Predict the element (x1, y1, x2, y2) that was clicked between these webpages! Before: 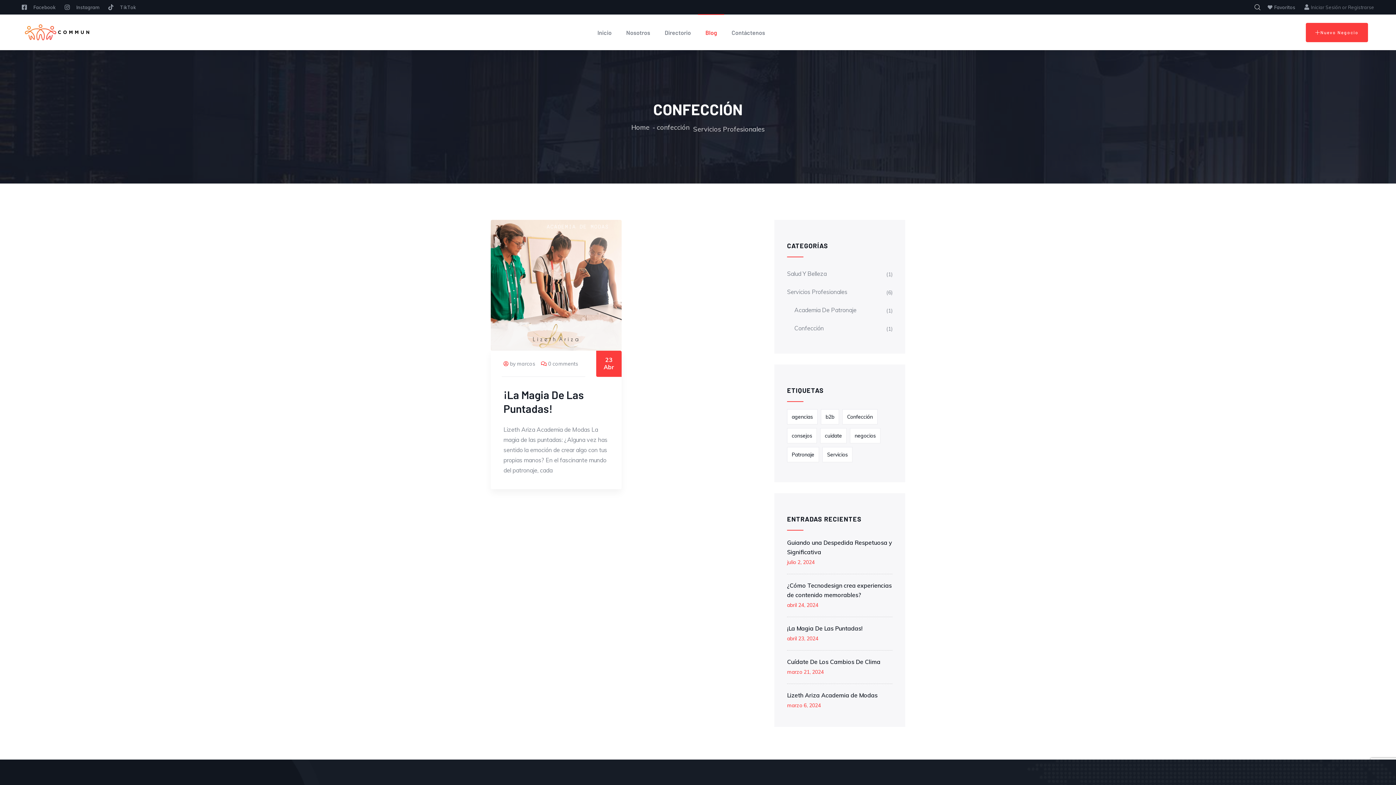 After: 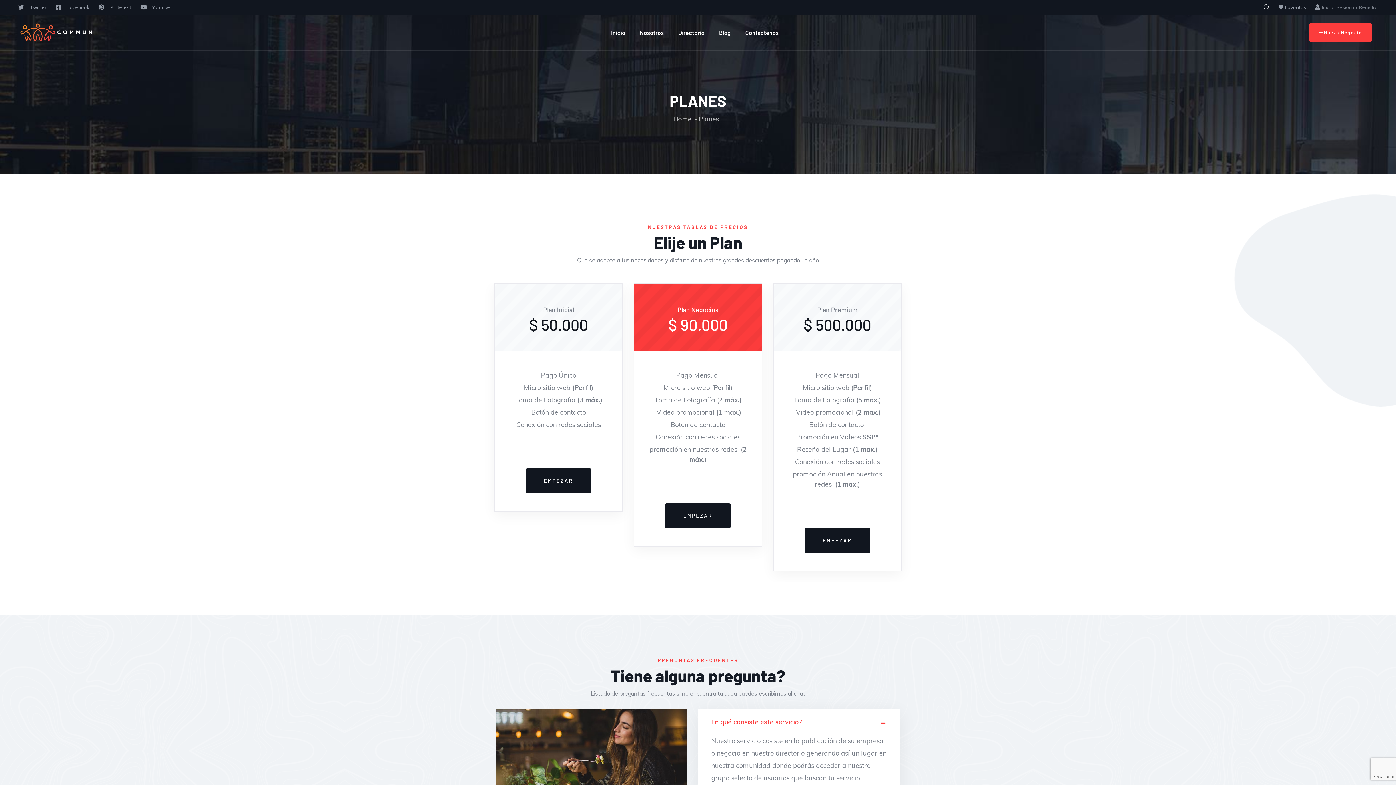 Action: bbox: (1306, 22, 1368, 42) label: Nuevo Negocio